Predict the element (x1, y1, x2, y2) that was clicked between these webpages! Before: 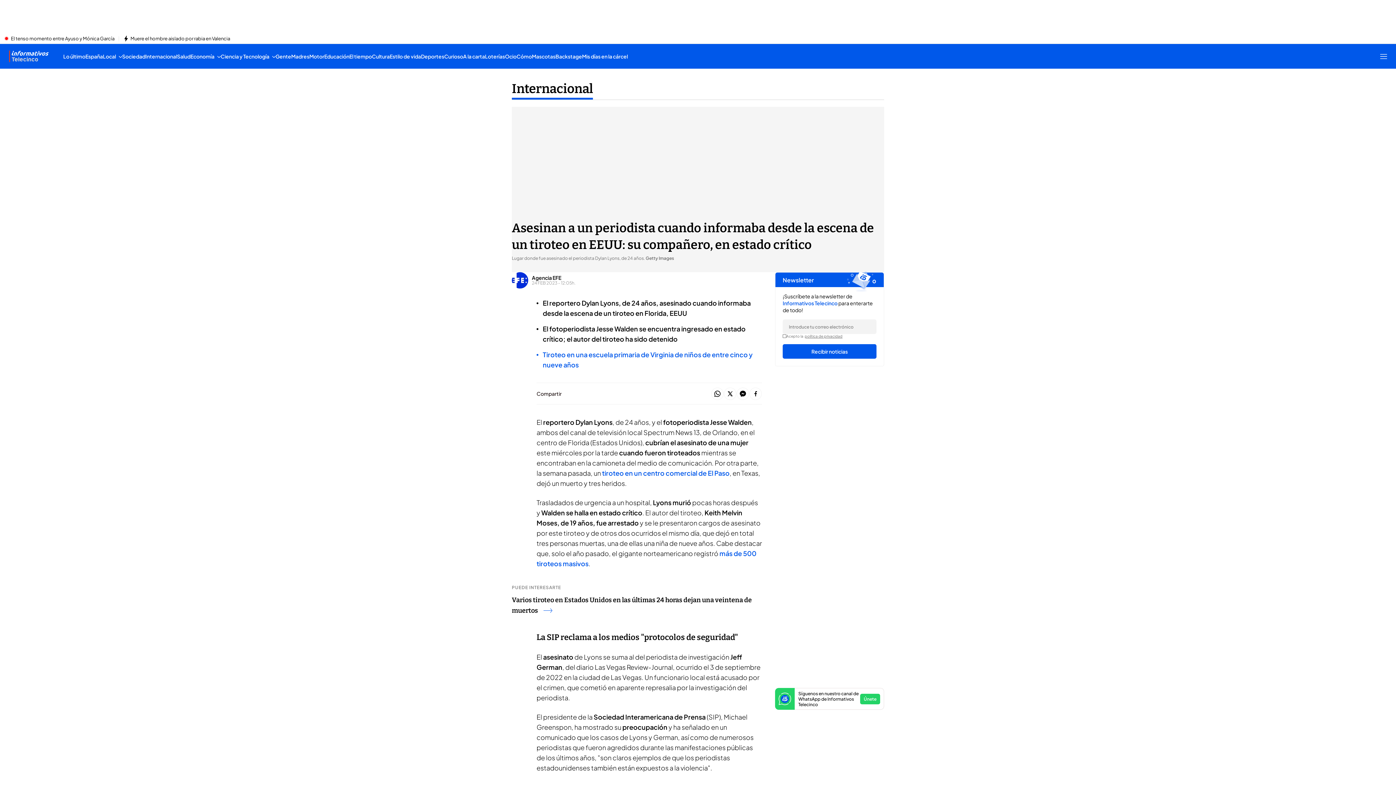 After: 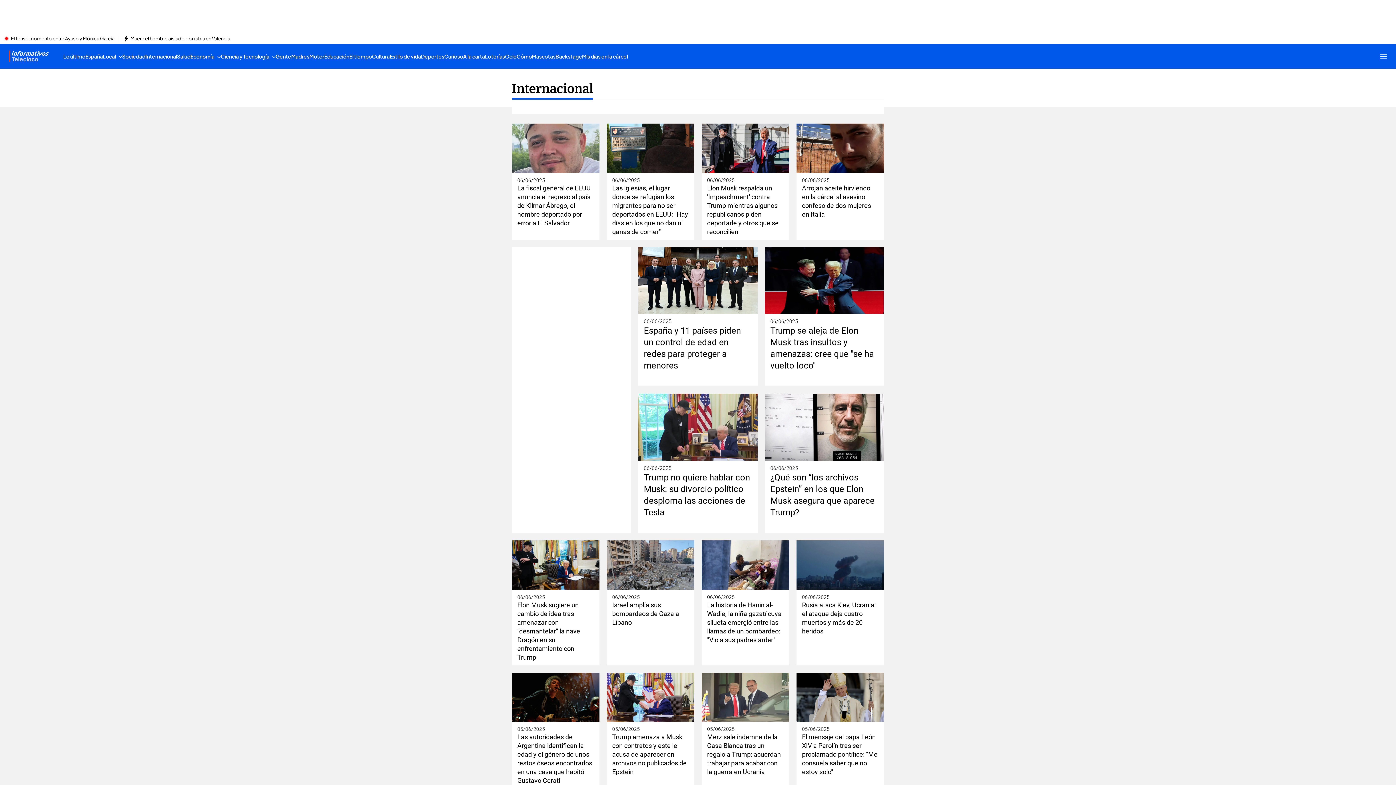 Action: label: Ir a Internacional bbox: (512, 79, 593, 103)